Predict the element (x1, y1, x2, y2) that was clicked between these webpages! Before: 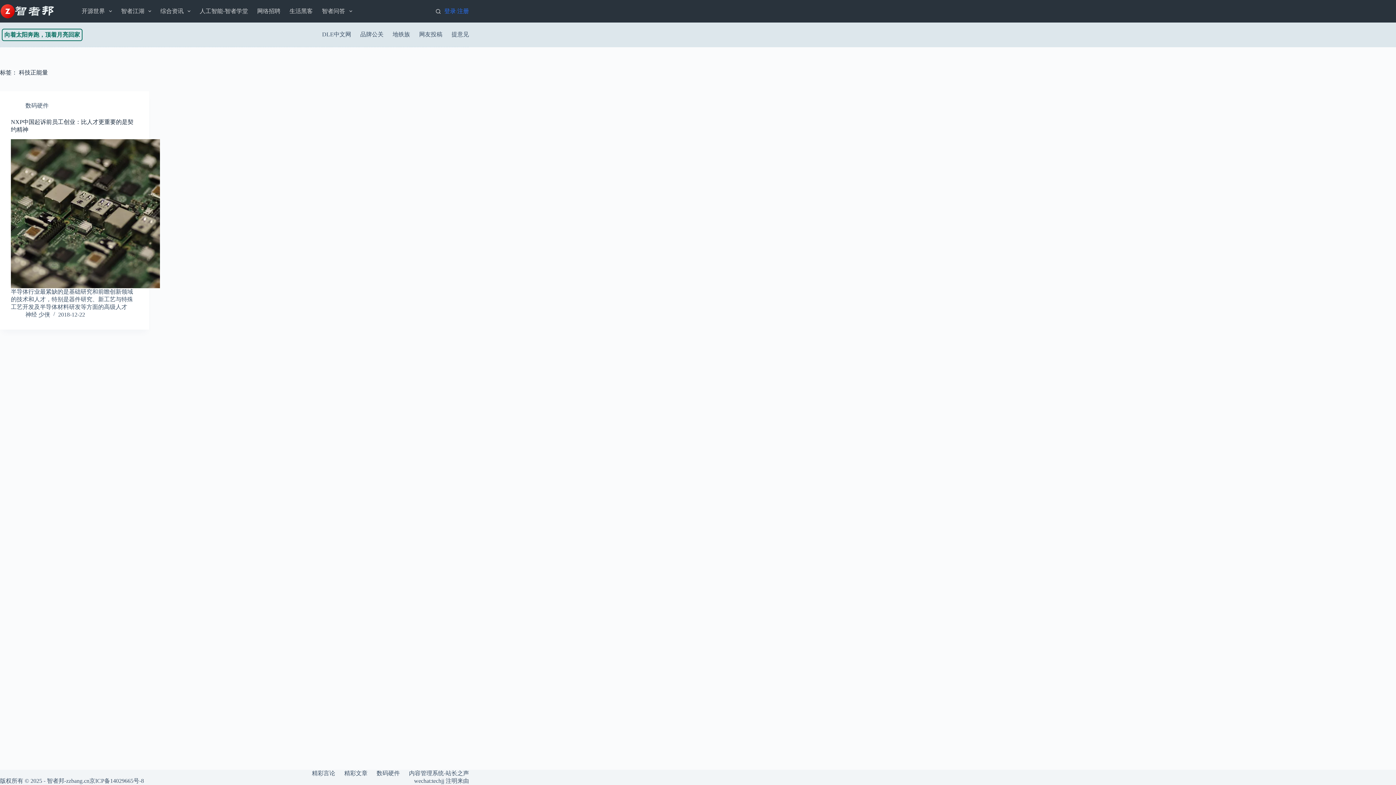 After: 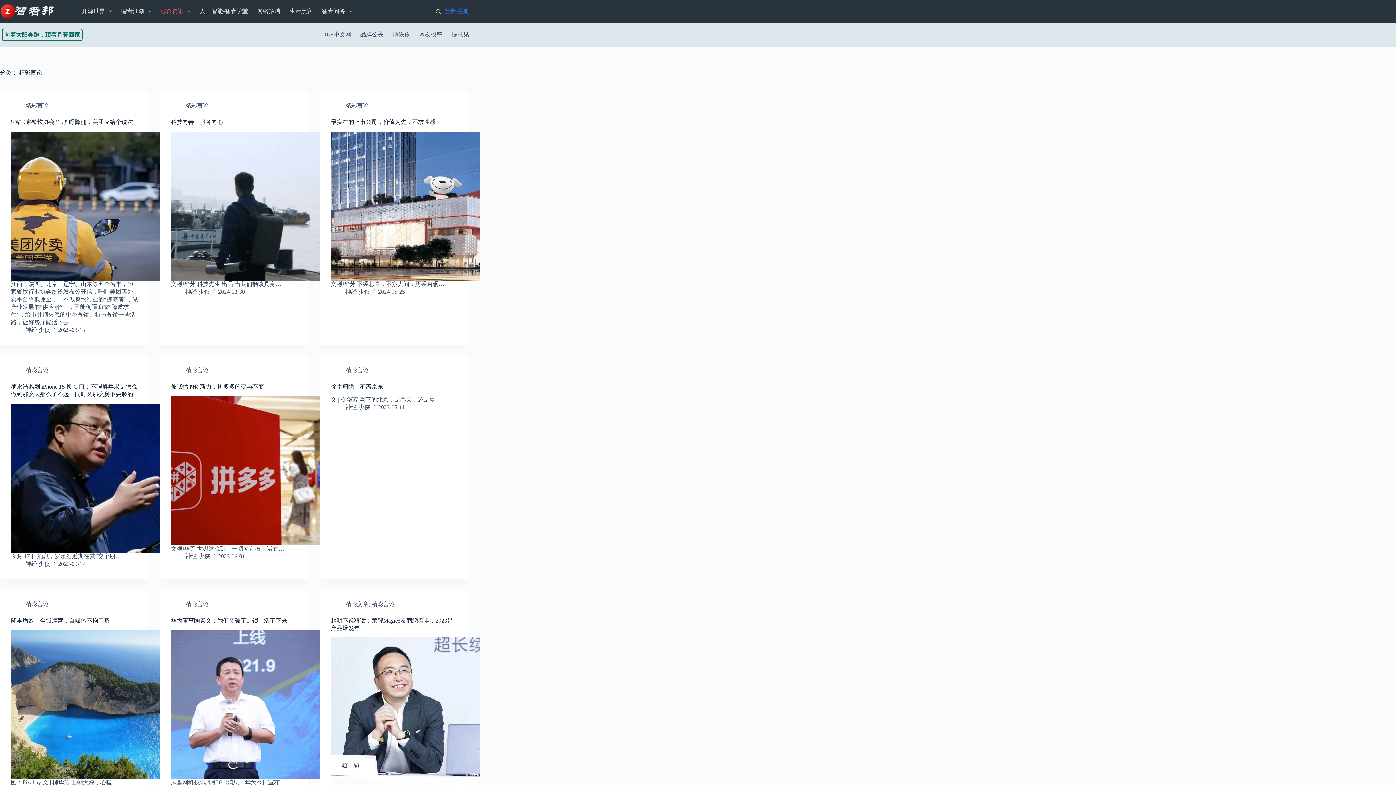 Action: bbox: (307, 770, 339, 777) label: 精彩言论